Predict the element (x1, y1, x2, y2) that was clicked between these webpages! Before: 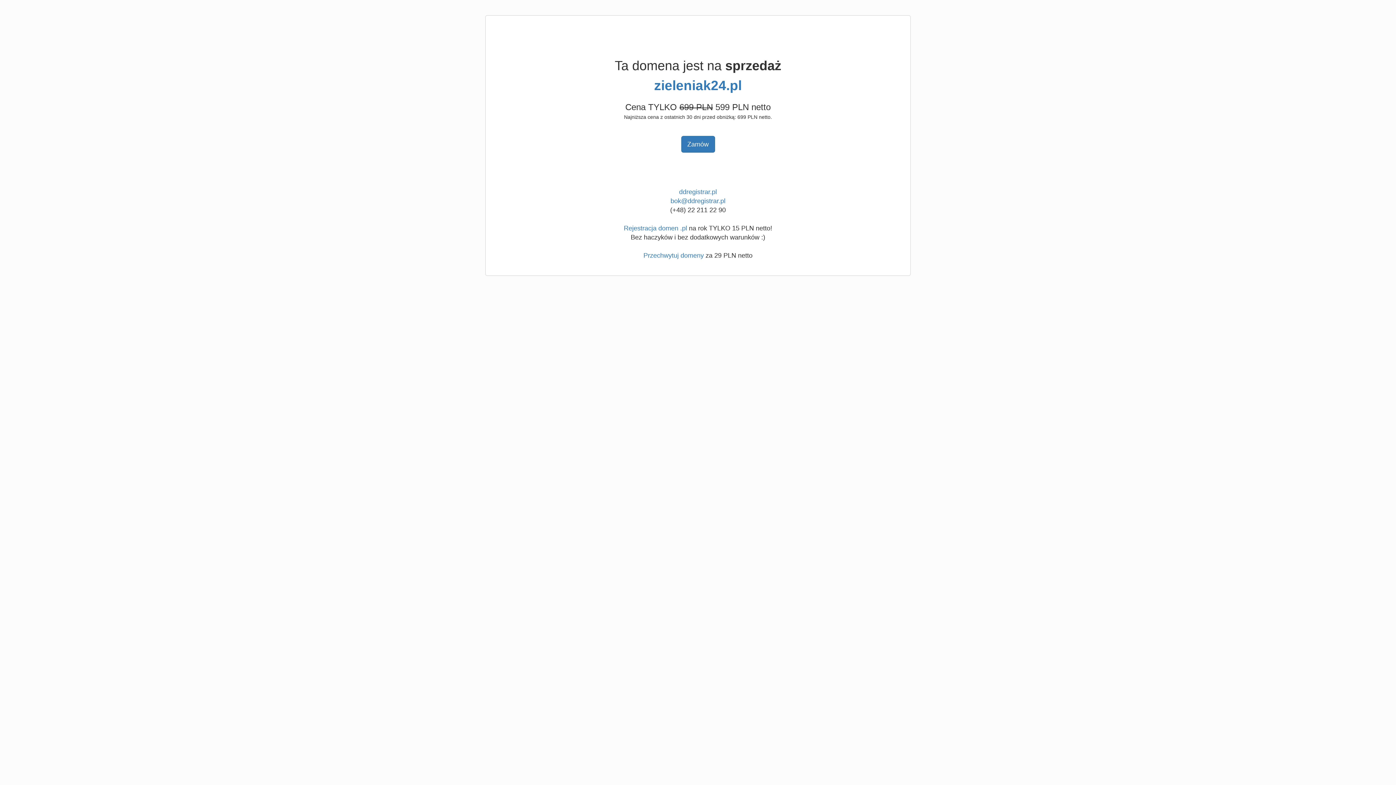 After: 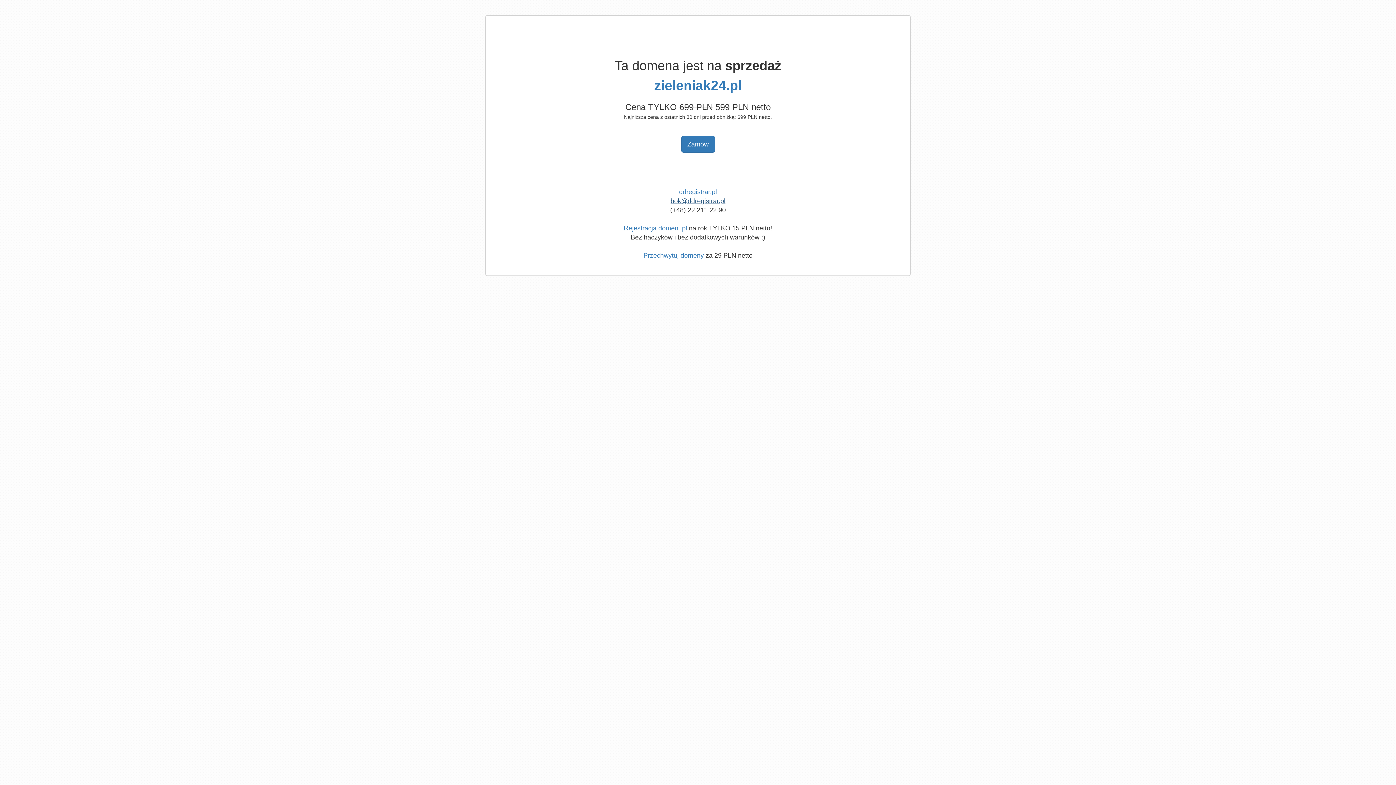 Action: label: bok@ddregistrar.pl bbox: (670, 197, 725, 204)